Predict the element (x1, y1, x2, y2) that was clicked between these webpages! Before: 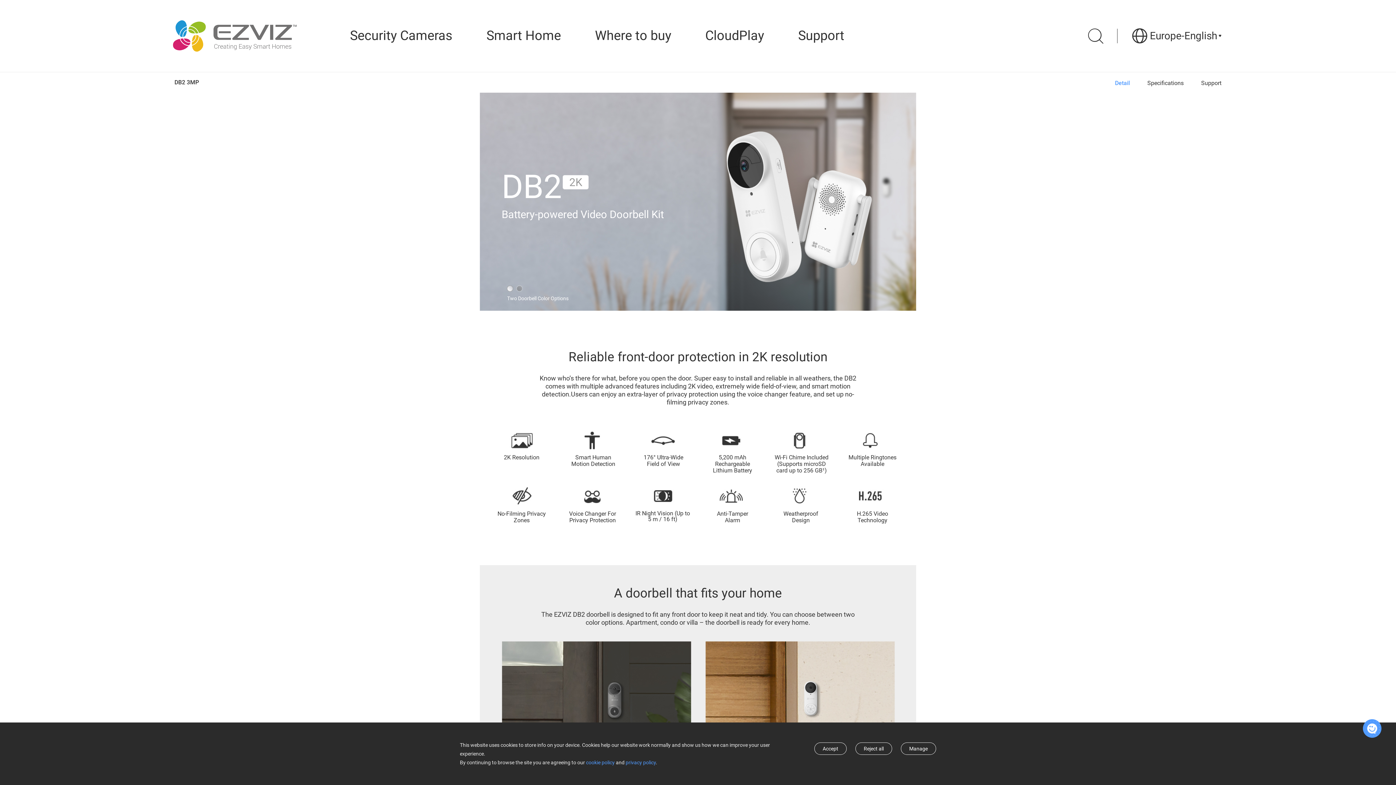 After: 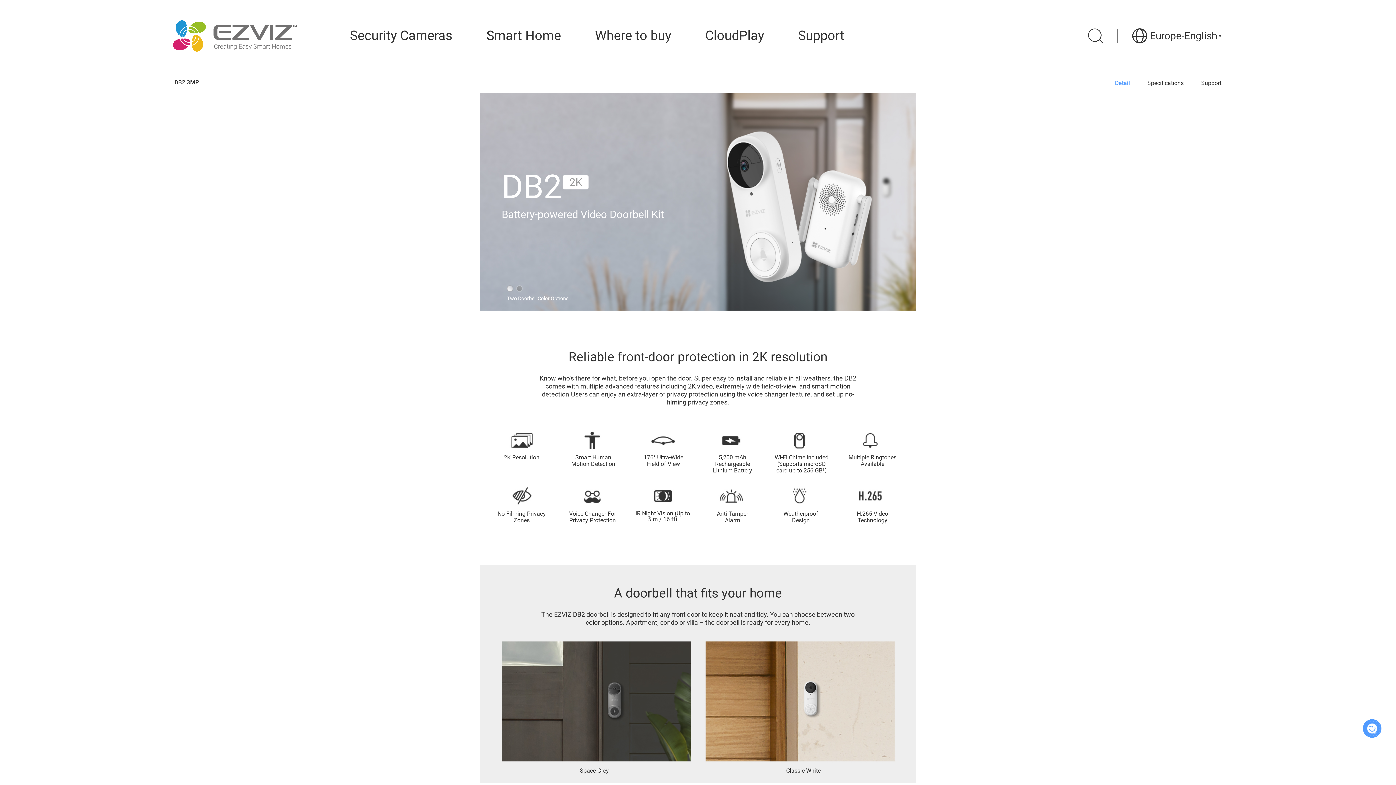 Action: bbox: (855, 742, 892, 755) label: Reject all